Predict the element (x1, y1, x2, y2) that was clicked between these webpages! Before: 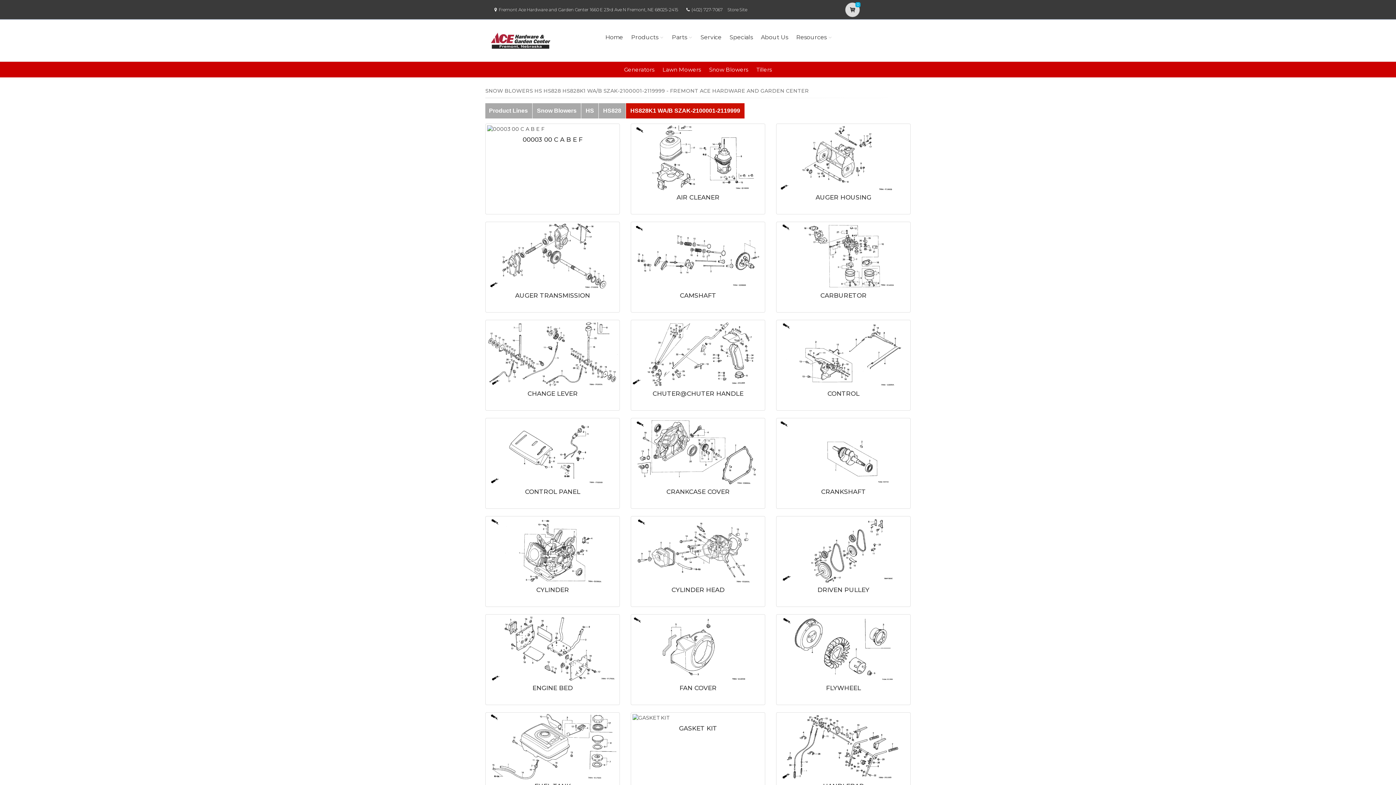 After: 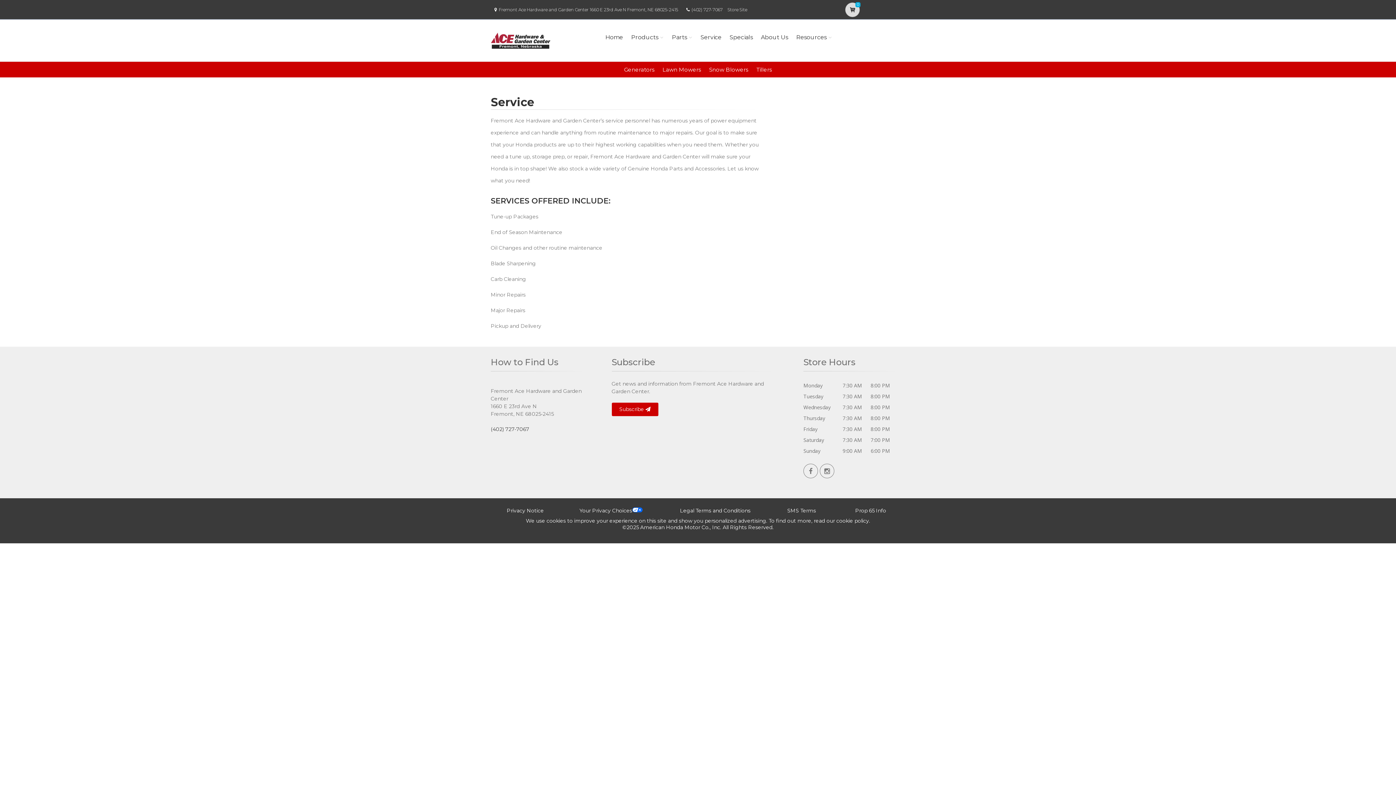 Action: label: Service bbox: (698, 23, 724, 51)